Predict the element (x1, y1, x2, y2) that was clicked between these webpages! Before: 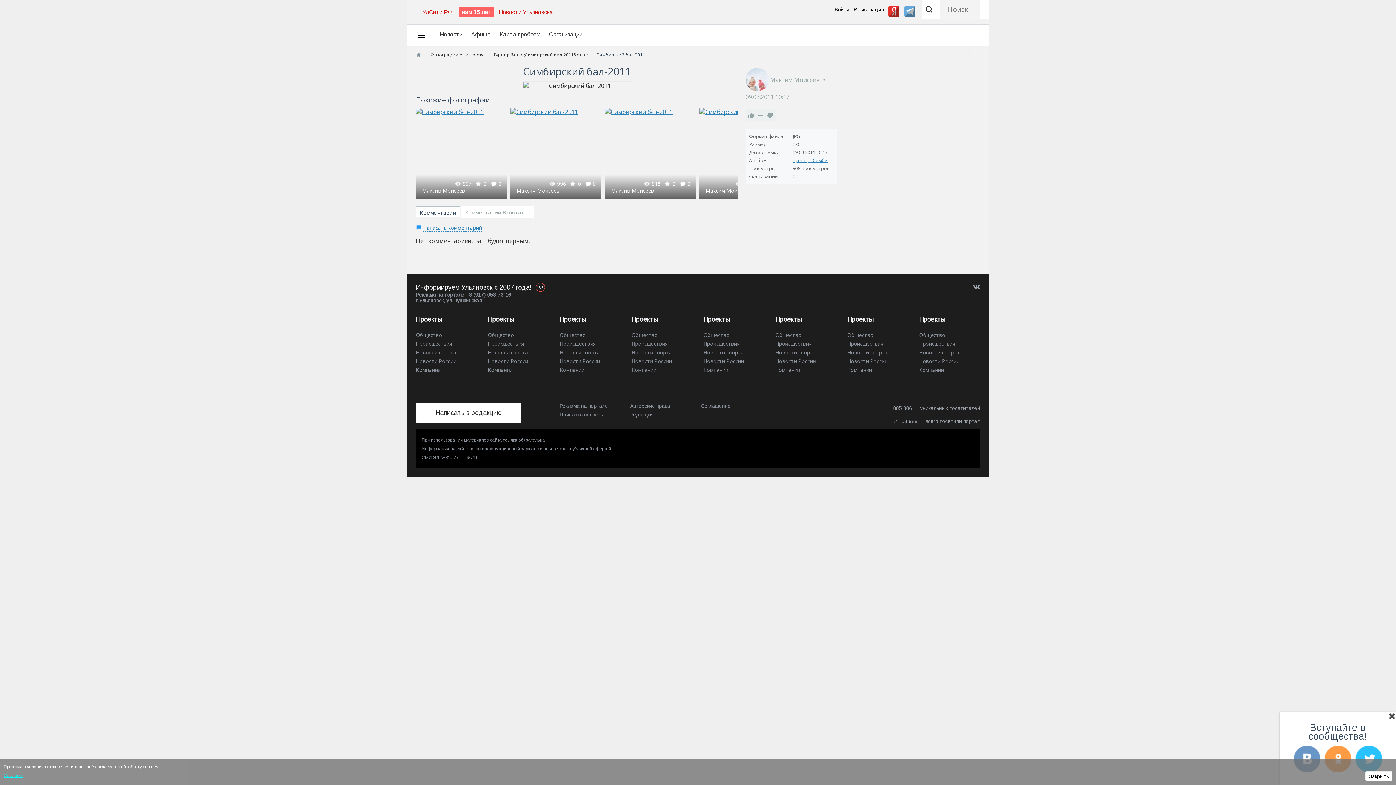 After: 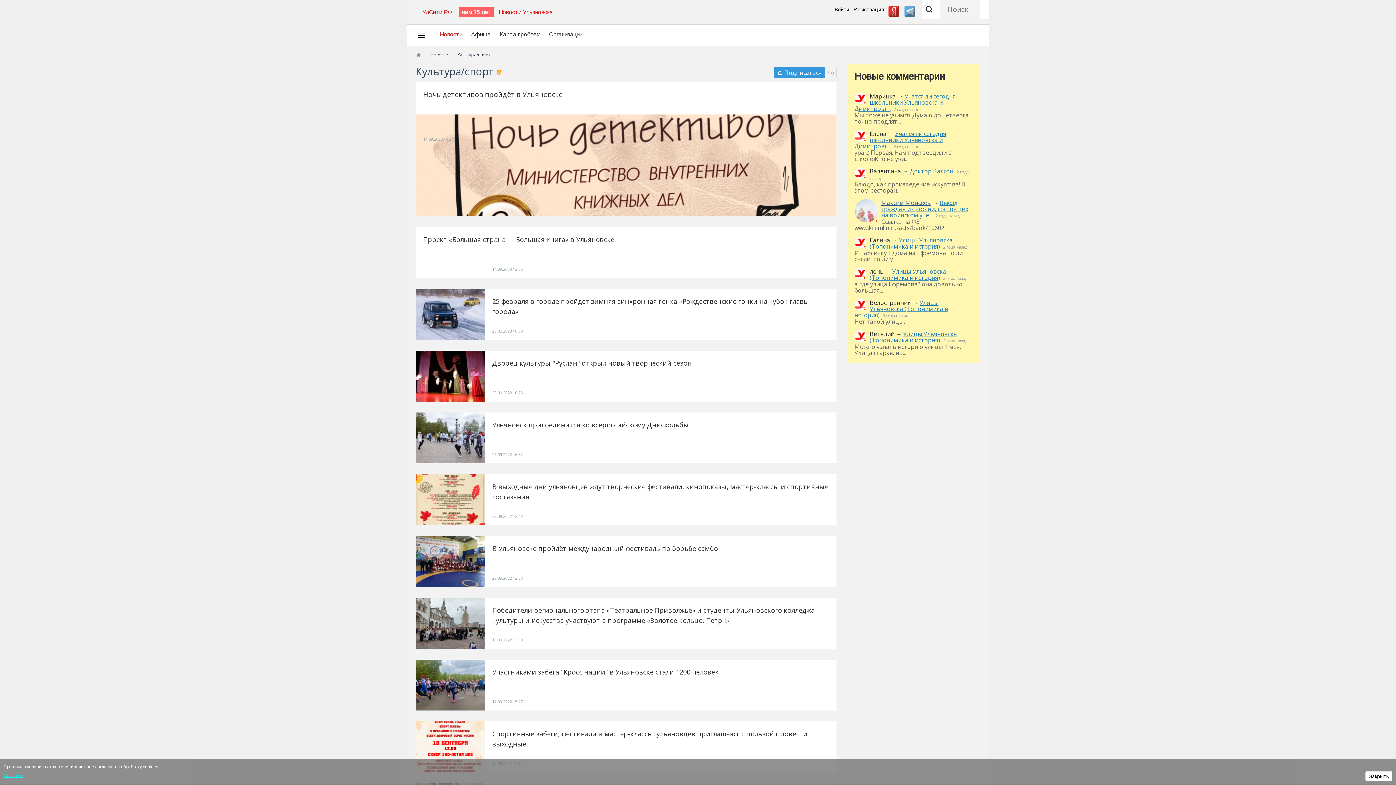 Action: bbox: (703, 349, 764, 355) label: Новости спорта